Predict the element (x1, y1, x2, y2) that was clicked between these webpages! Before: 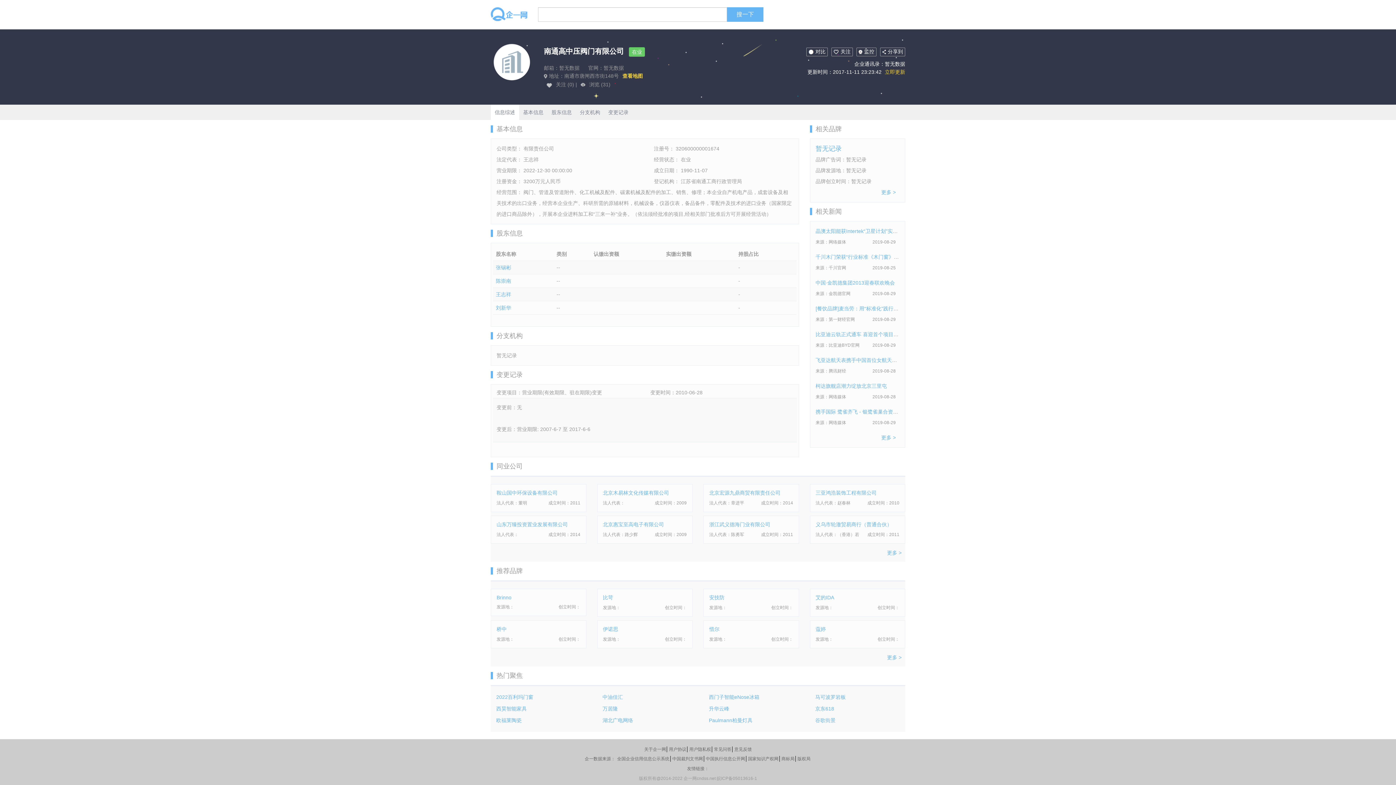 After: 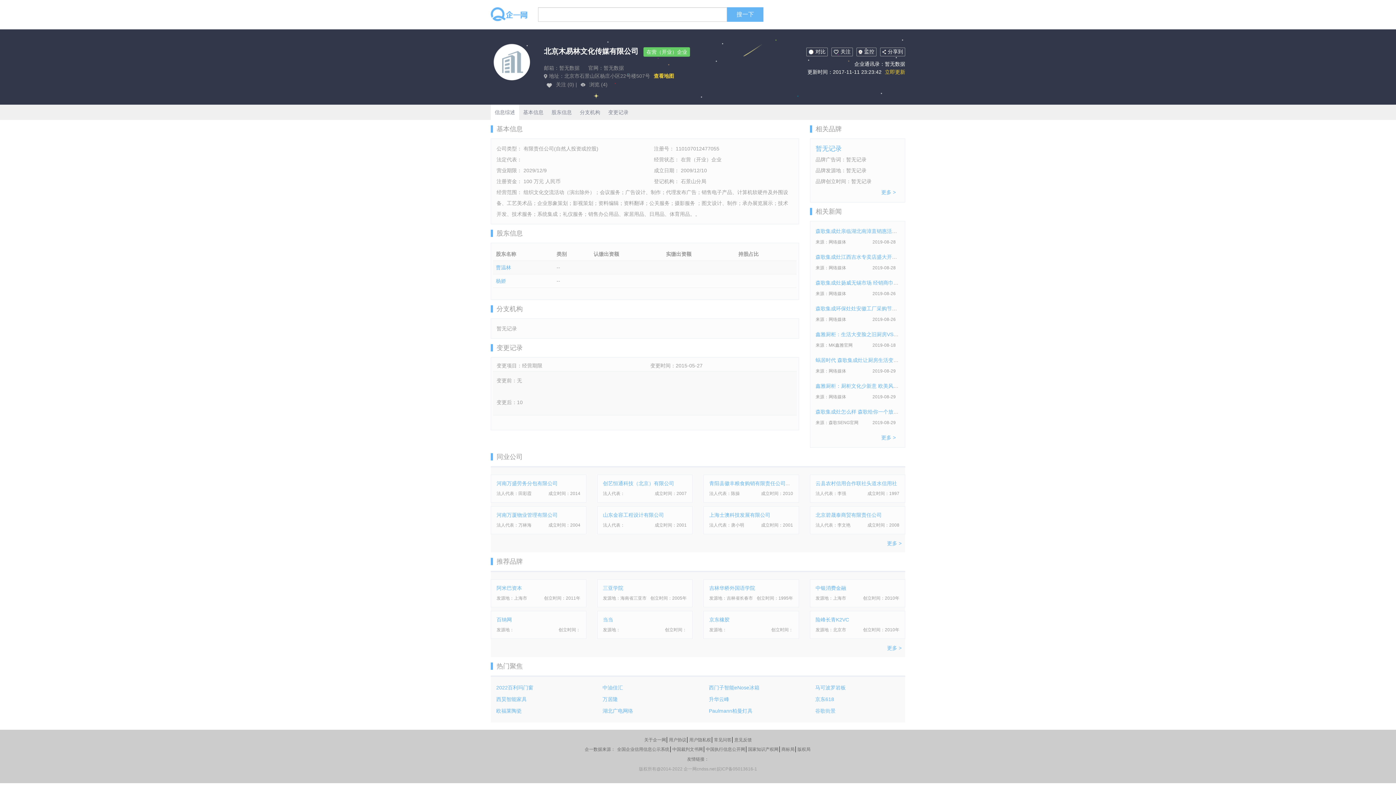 Action: bbox: (603, 490, 669, 496) label: 北京木易林文化传媒有限公司